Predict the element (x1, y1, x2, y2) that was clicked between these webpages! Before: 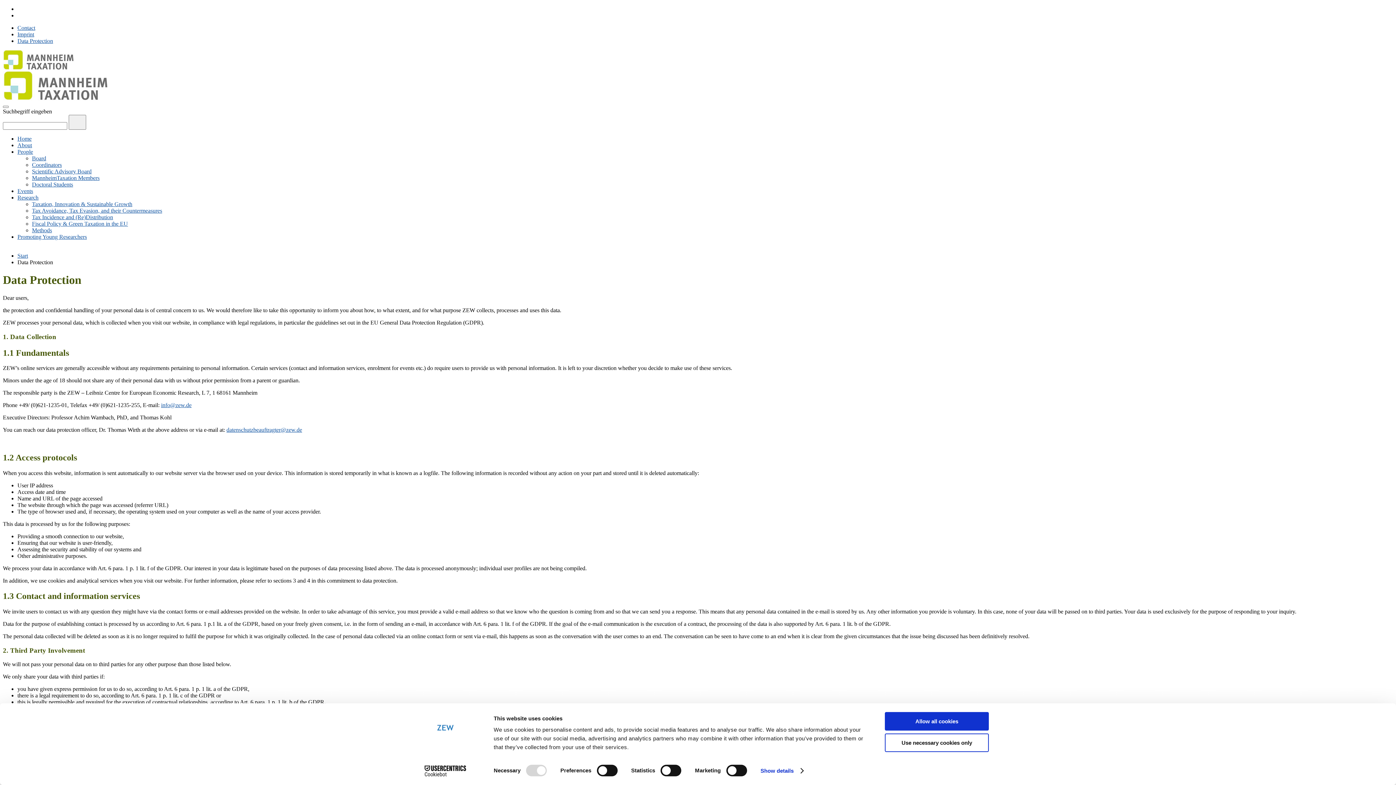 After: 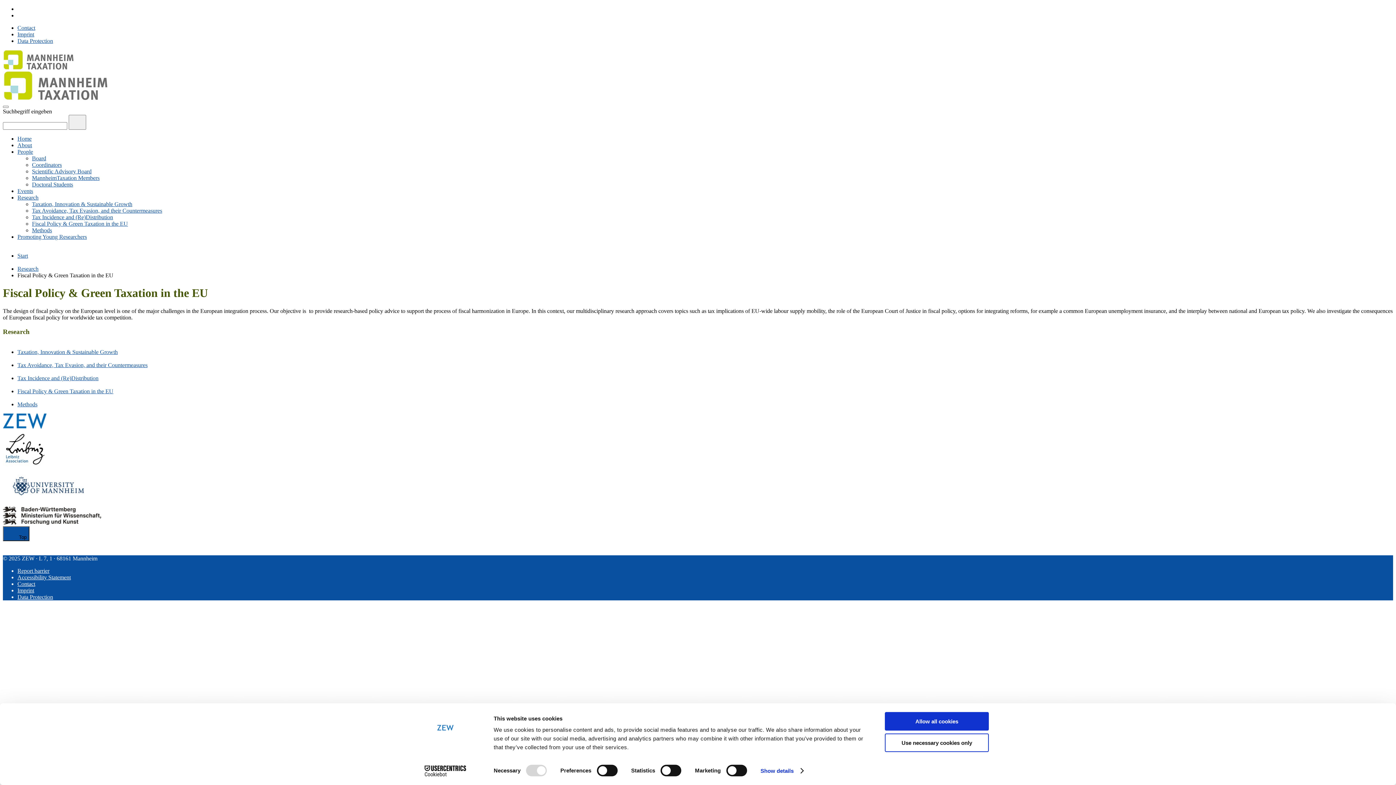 Action: bbox: (32, 220, 128, 226) label: Fiscal Policy & Green Taxation in the EU